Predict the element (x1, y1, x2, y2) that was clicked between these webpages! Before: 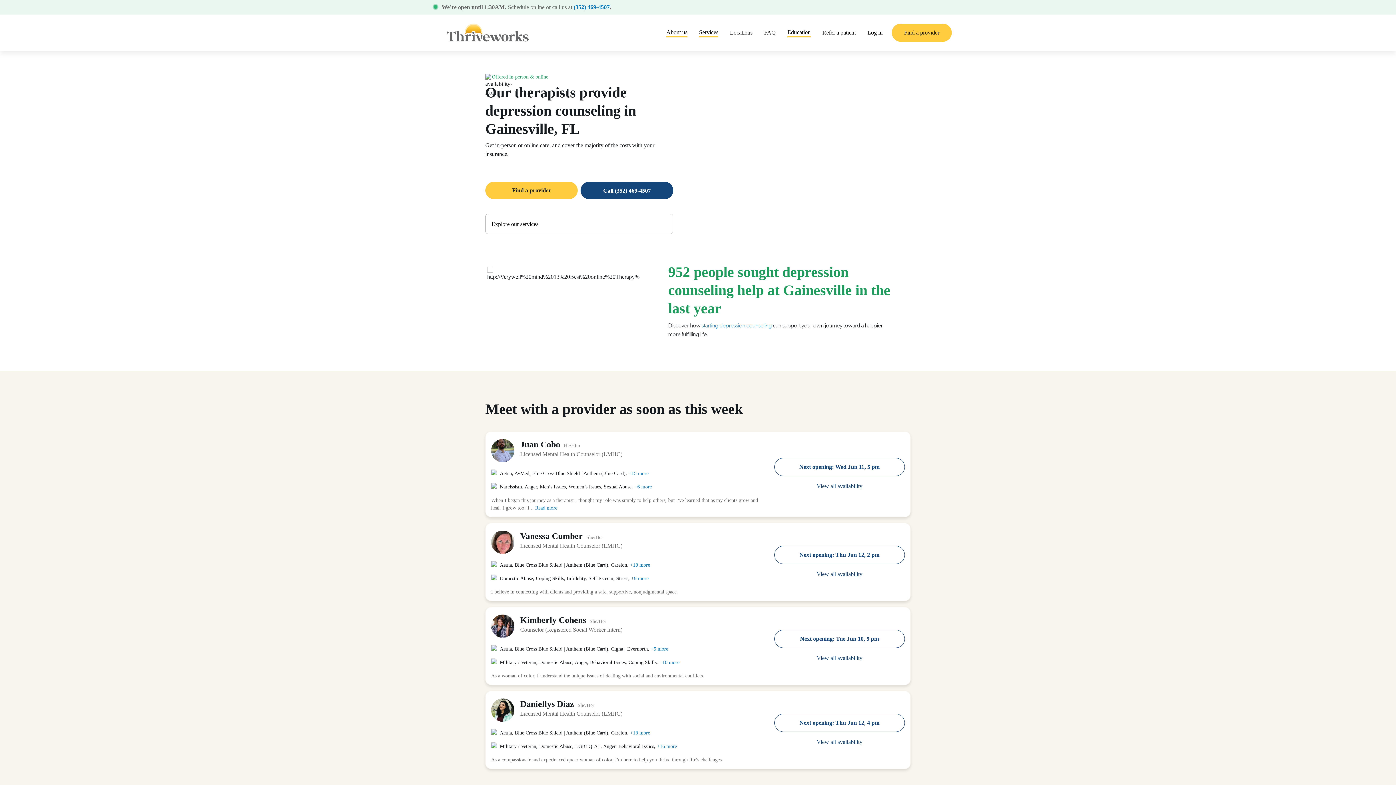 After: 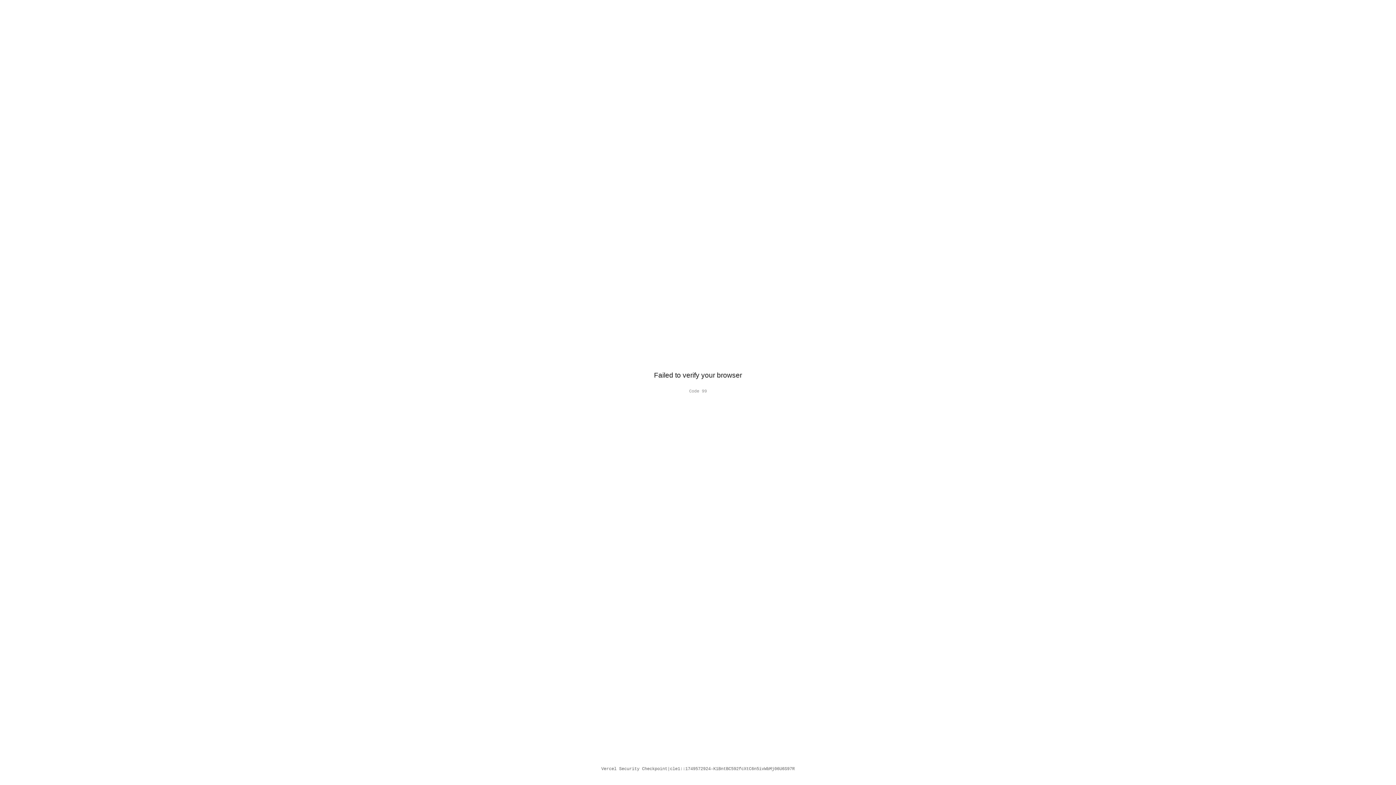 Action: bbox: (520, 699, 576, 709) label: Daniellys Diaz 